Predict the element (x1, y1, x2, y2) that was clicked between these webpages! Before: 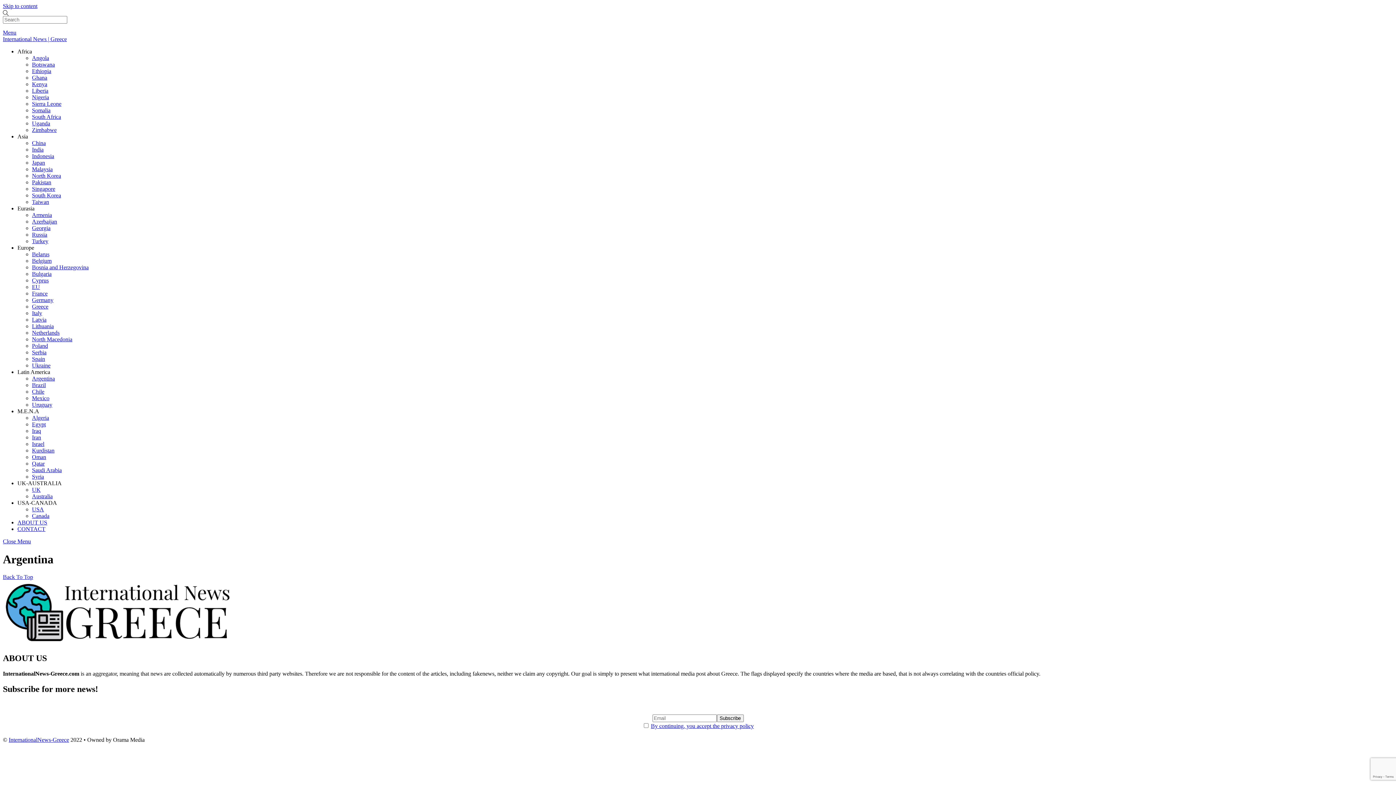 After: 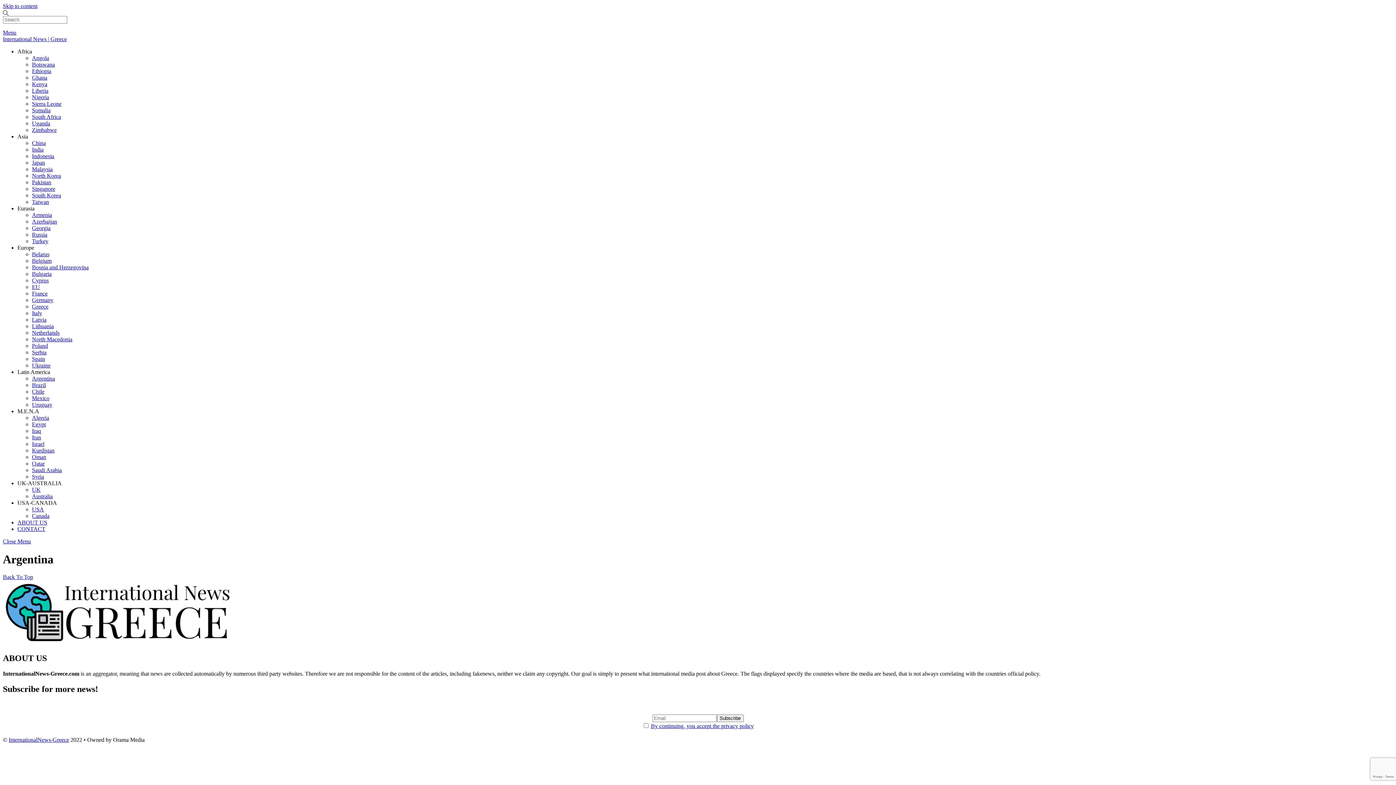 Action: bbox: (2, 2, 37, 9) label: Skip to content